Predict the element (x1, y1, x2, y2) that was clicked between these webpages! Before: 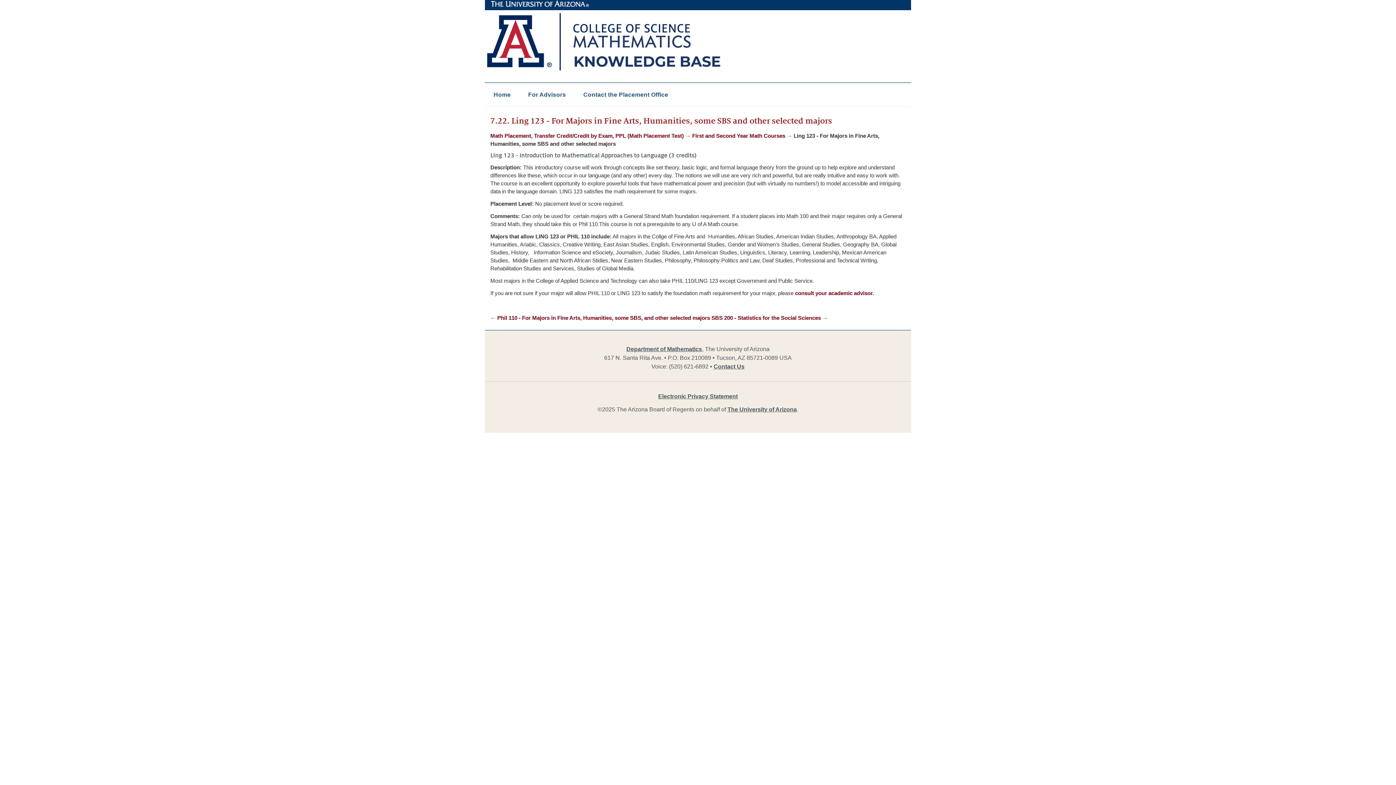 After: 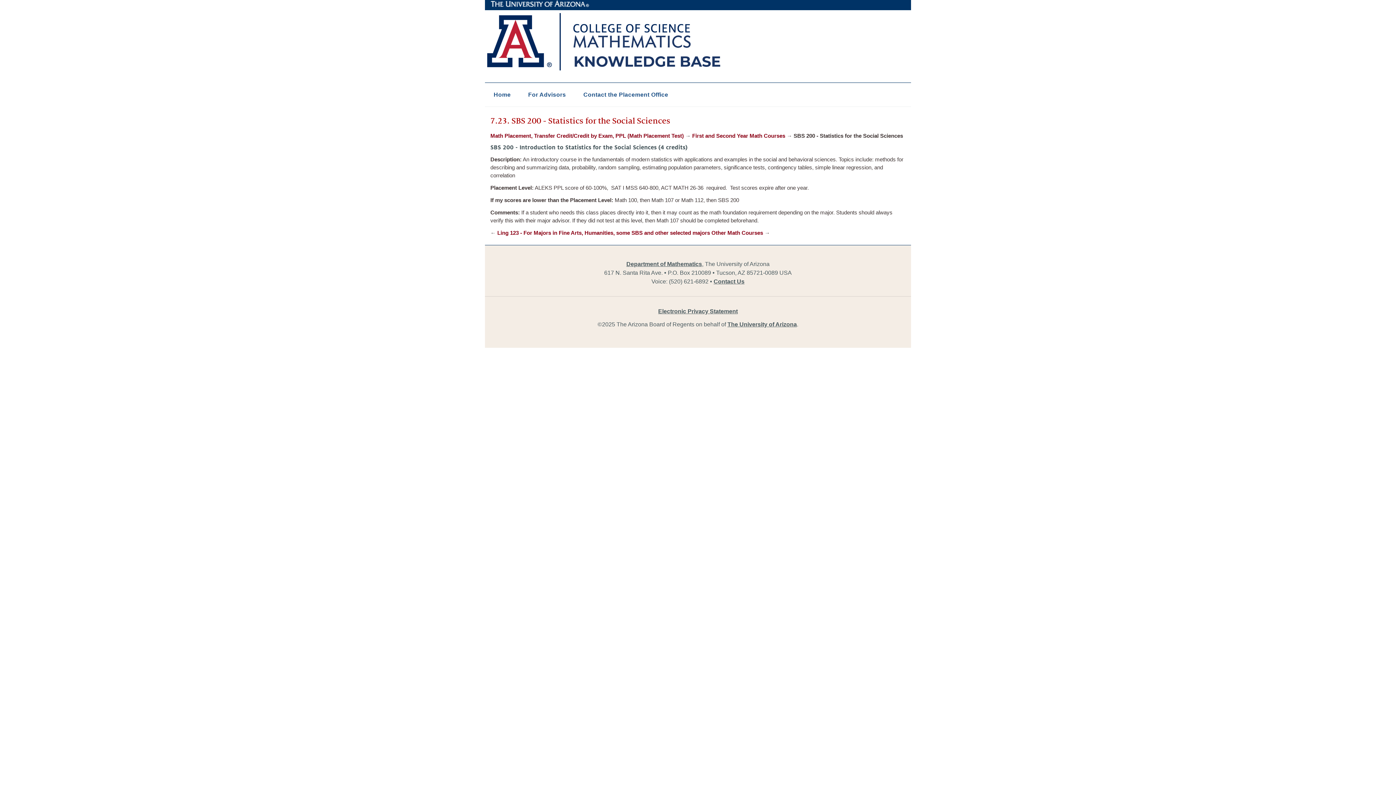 Action: bbox: (711, 315, 821, 321) label: SBS 200 - Statistics for the Social Sciences